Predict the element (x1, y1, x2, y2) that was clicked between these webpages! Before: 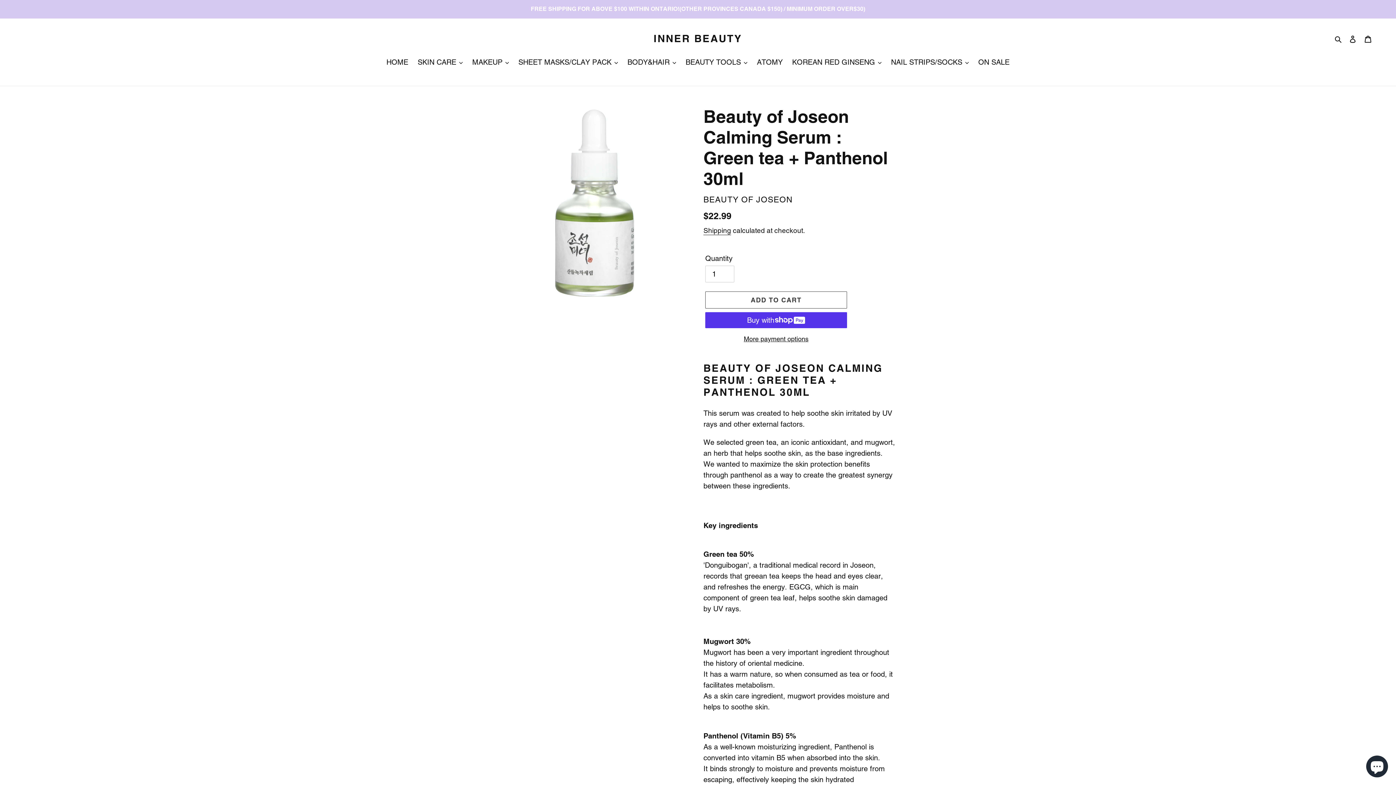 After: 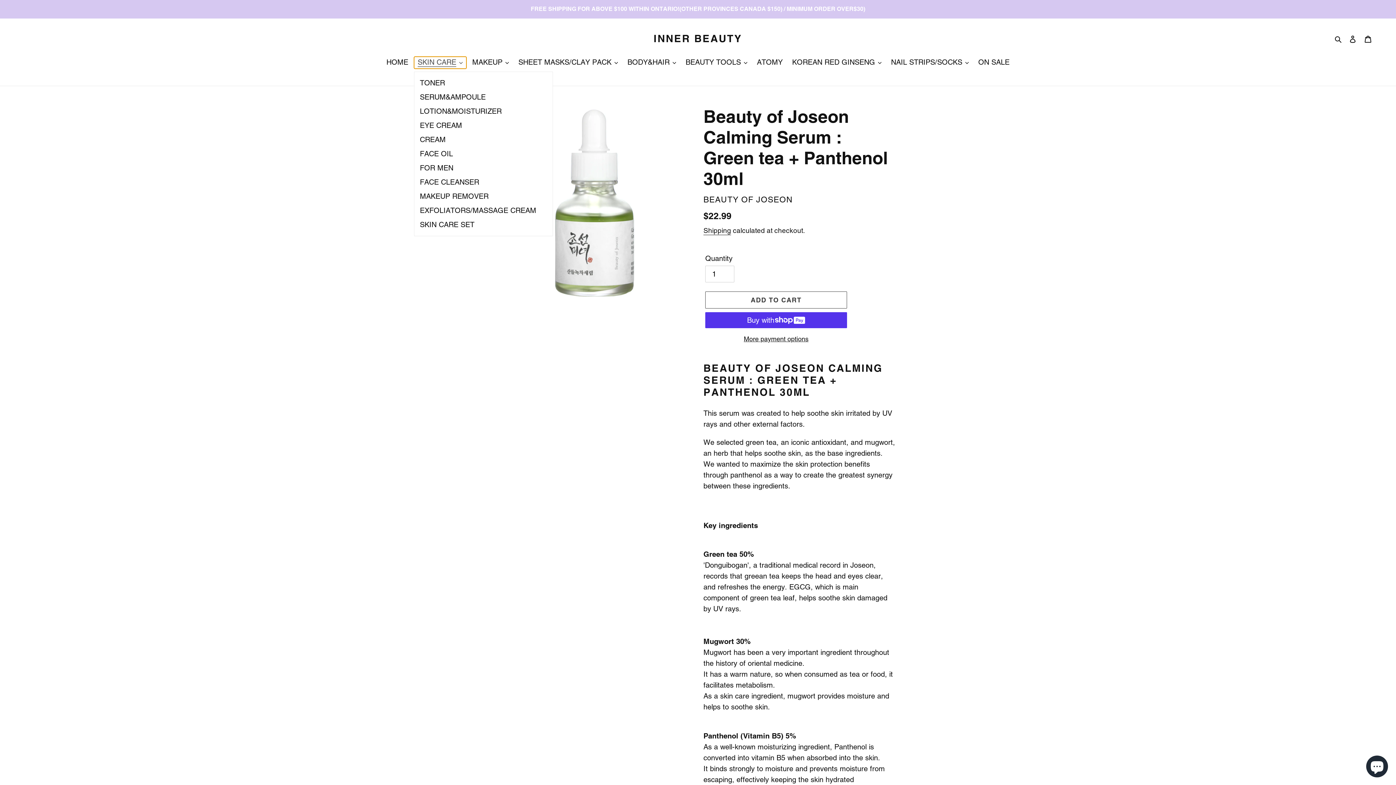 Action: label: SKIN CARE bbox: (414, 56, 466, 68)